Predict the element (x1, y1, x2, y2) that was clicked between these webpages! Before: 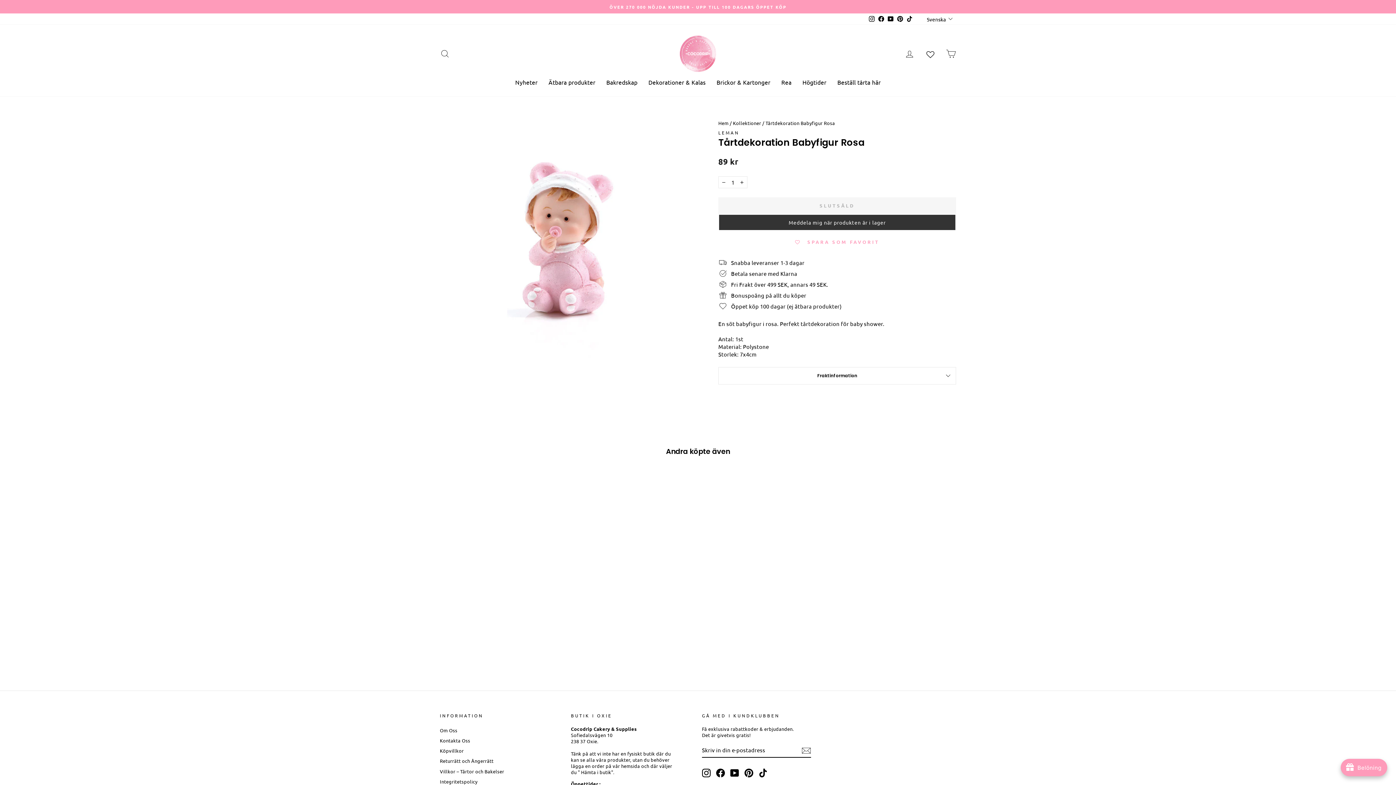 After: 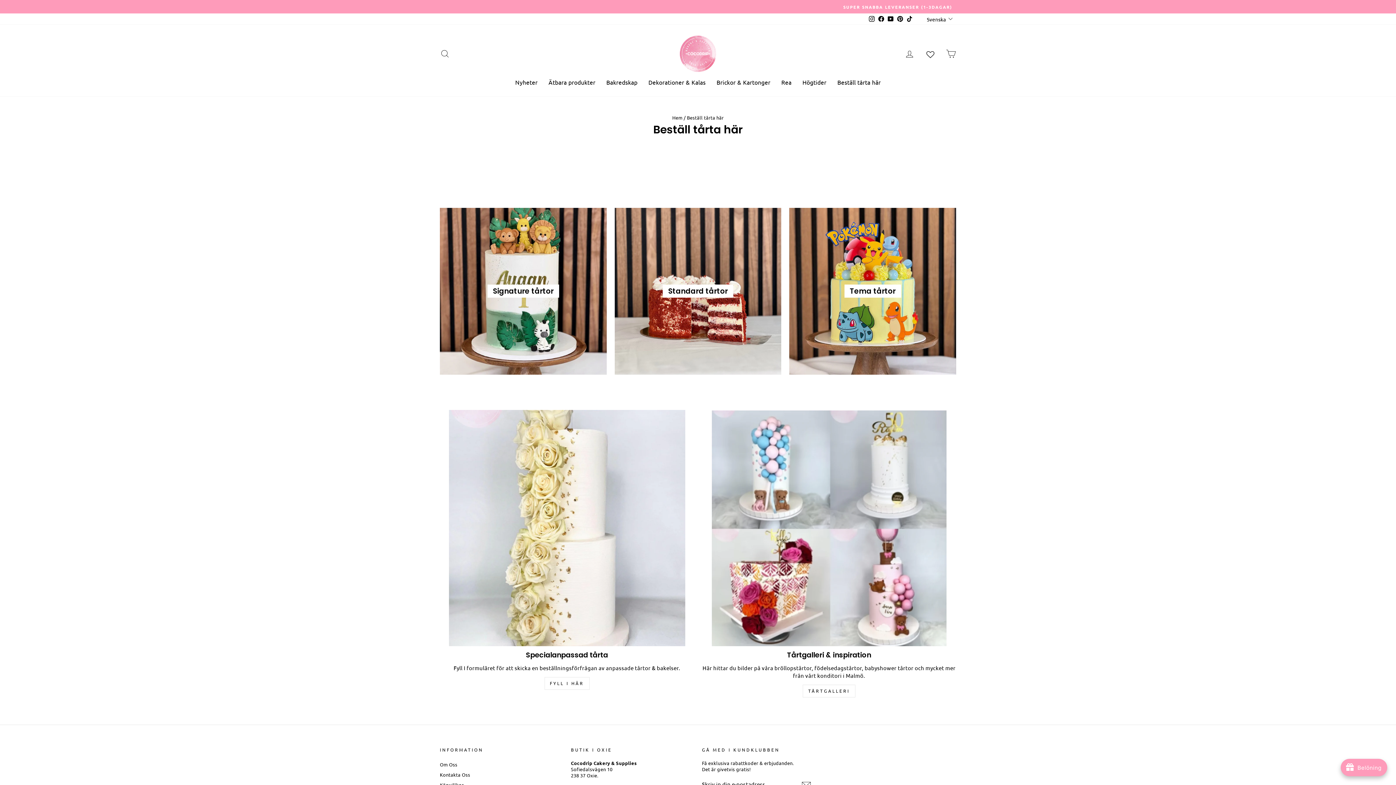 Action: bbox: (832, 75, 886, 89) label: Beställ tårta här